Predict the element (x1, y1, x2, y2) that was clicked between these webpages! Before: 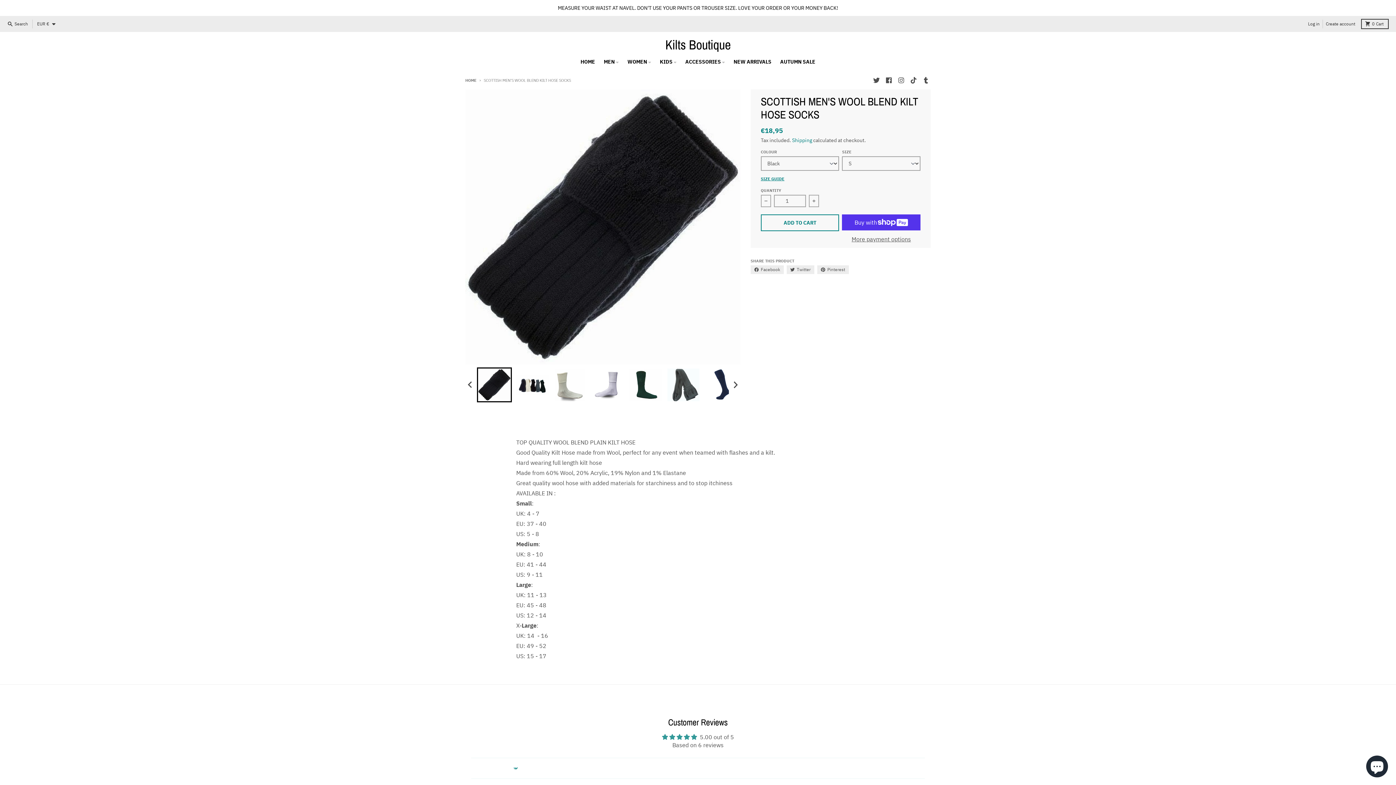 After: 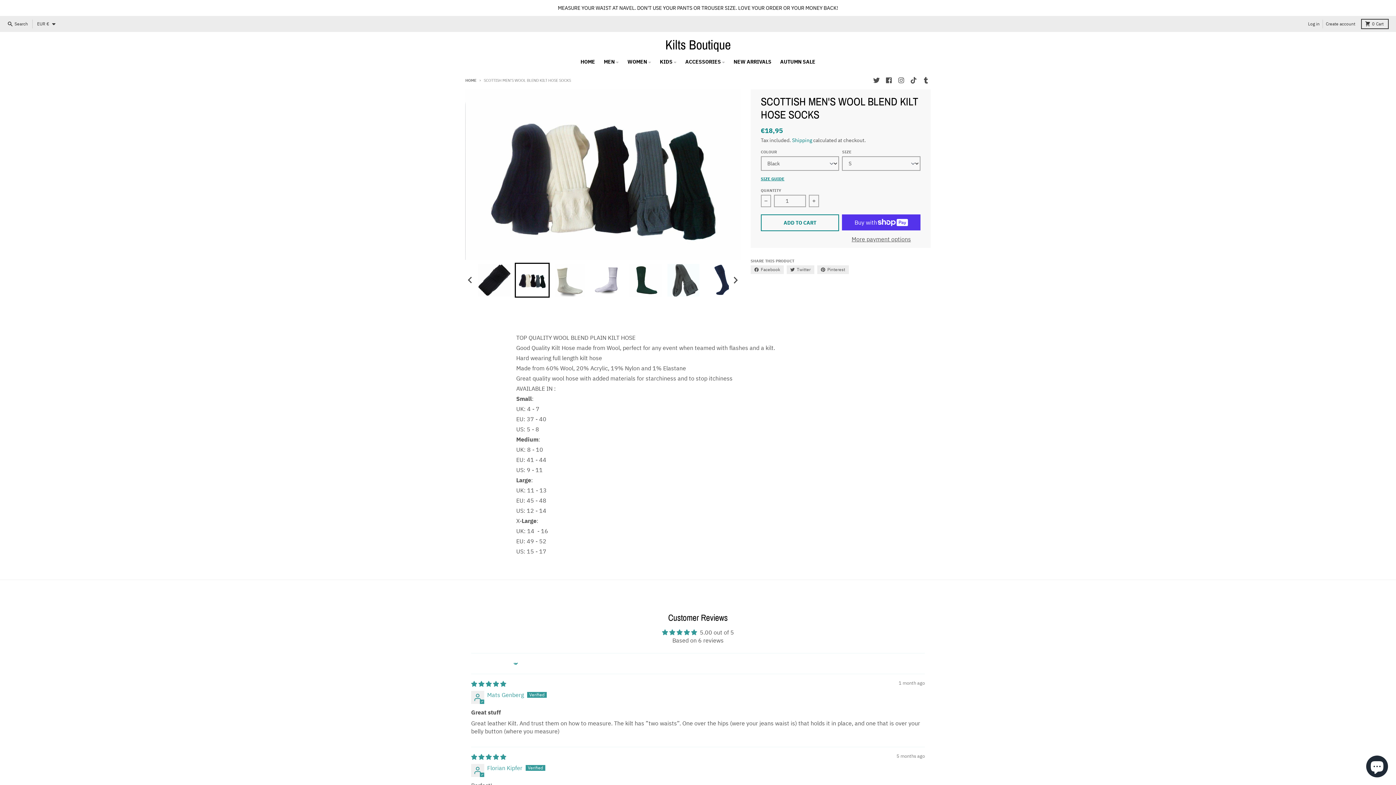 Action: label: Next slide bbox: (730, 377, 740, 392)